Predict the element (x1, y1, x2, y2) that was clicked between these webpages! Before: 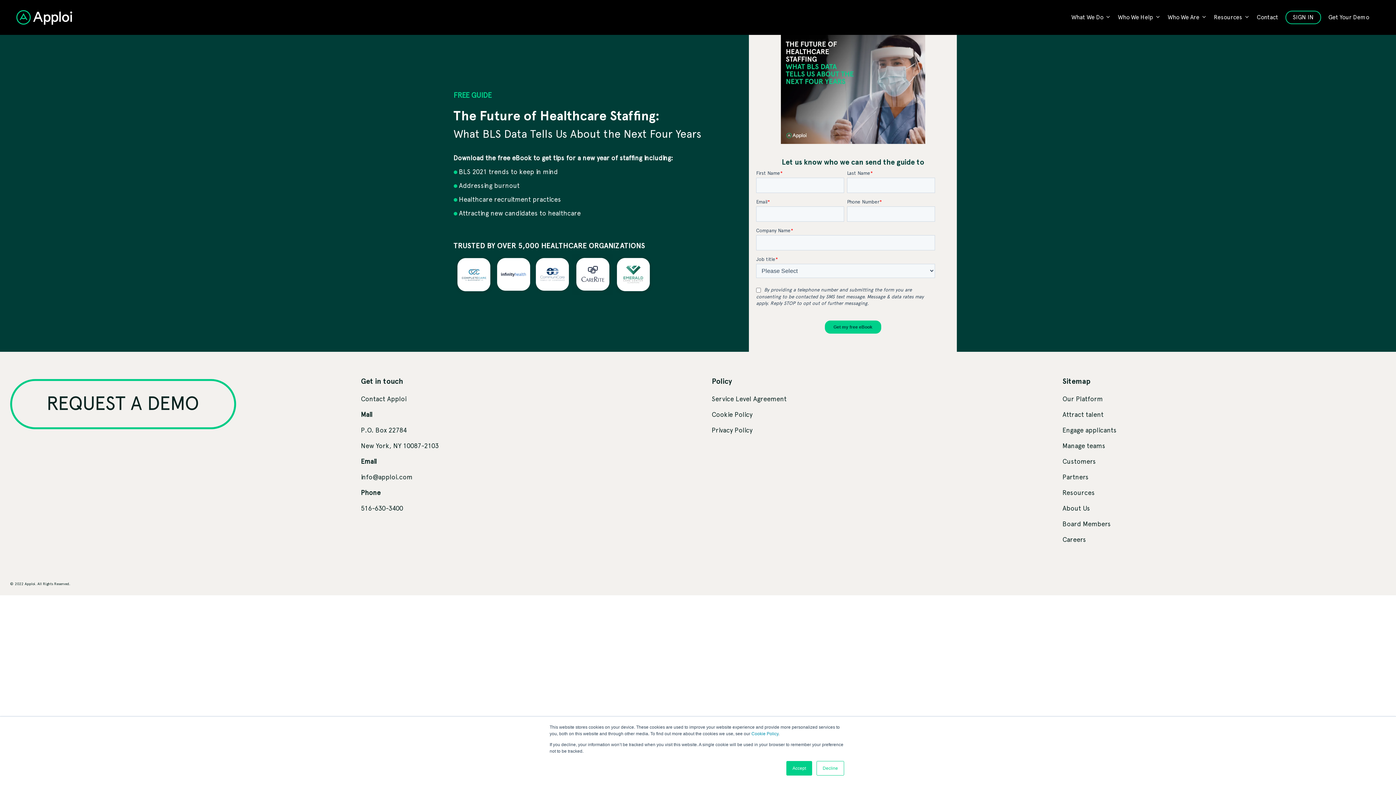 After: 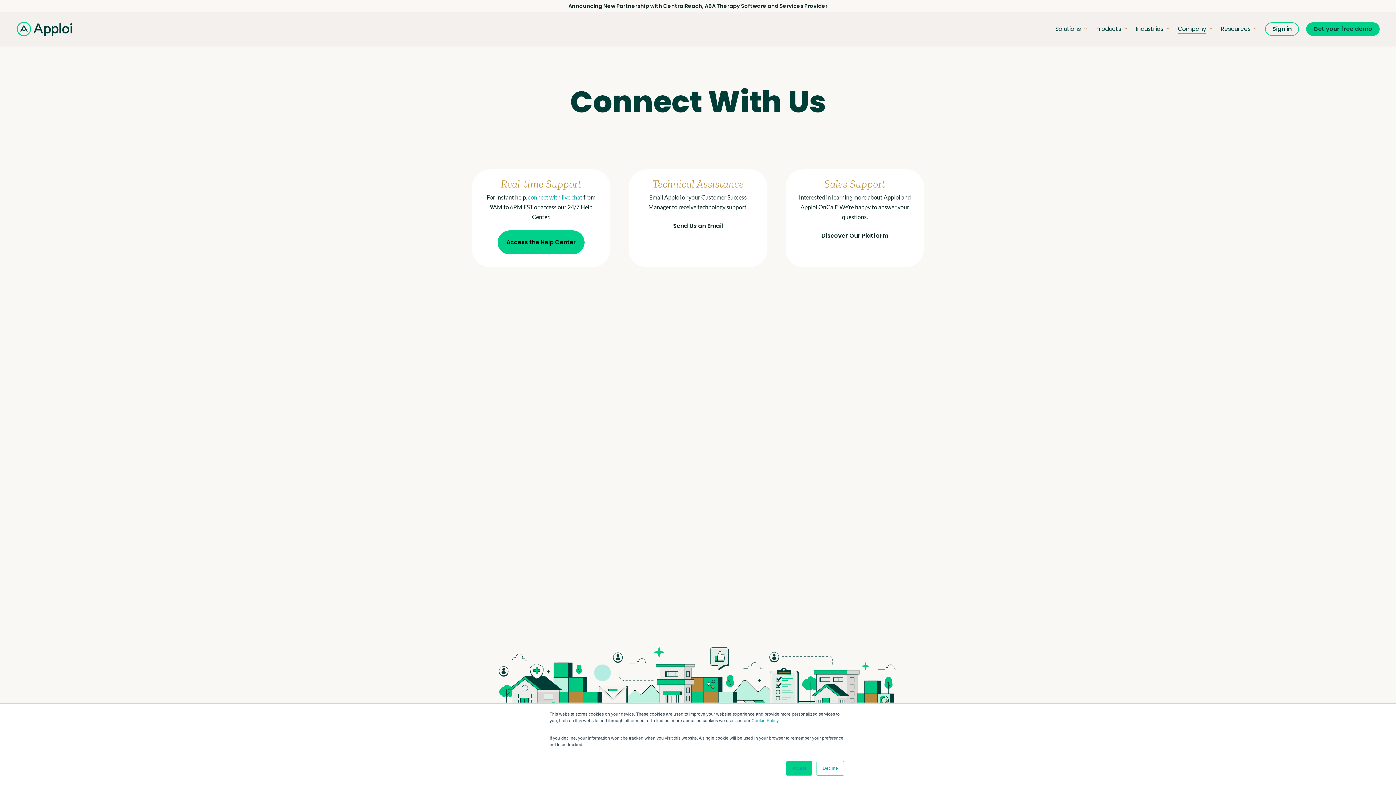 Action: label: Contact bbox: (1257, 14, 1278, 20)